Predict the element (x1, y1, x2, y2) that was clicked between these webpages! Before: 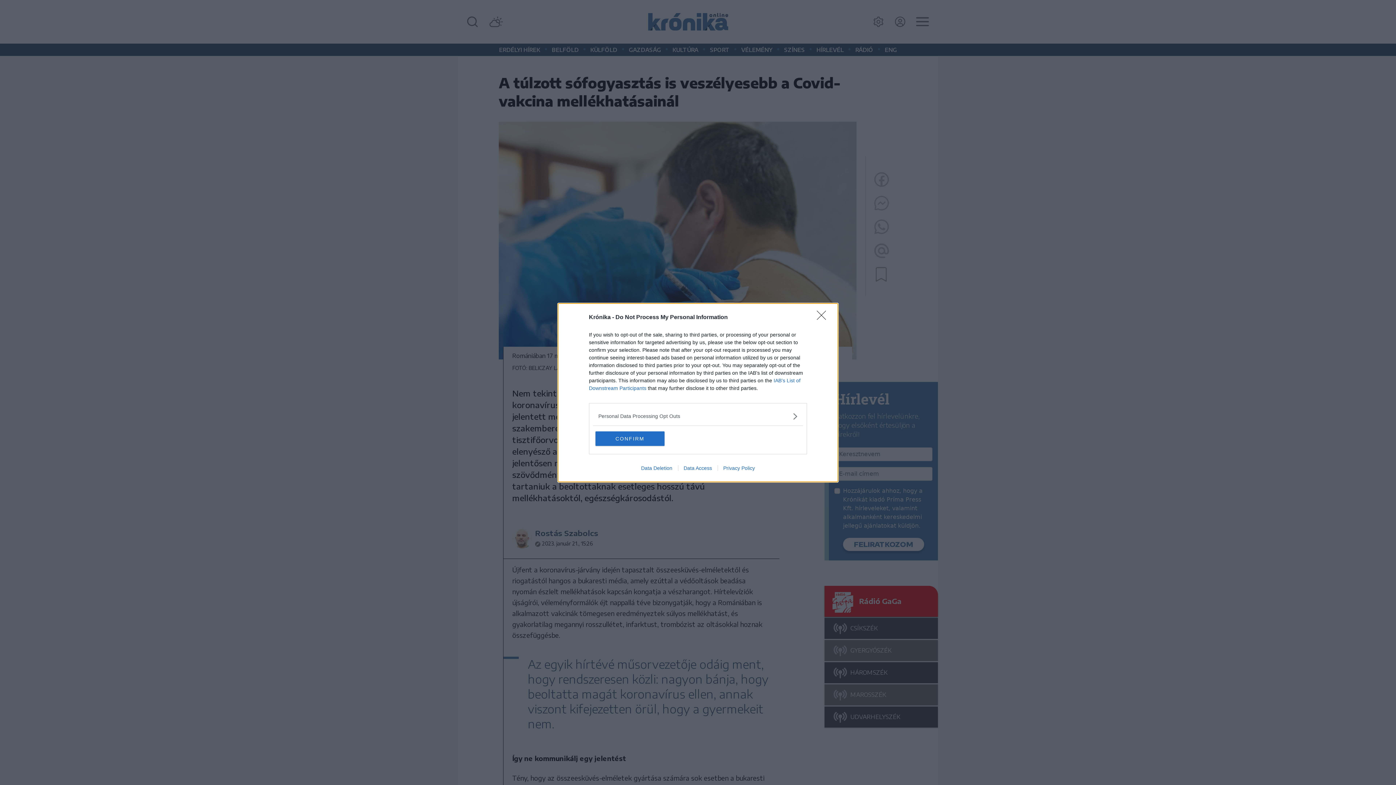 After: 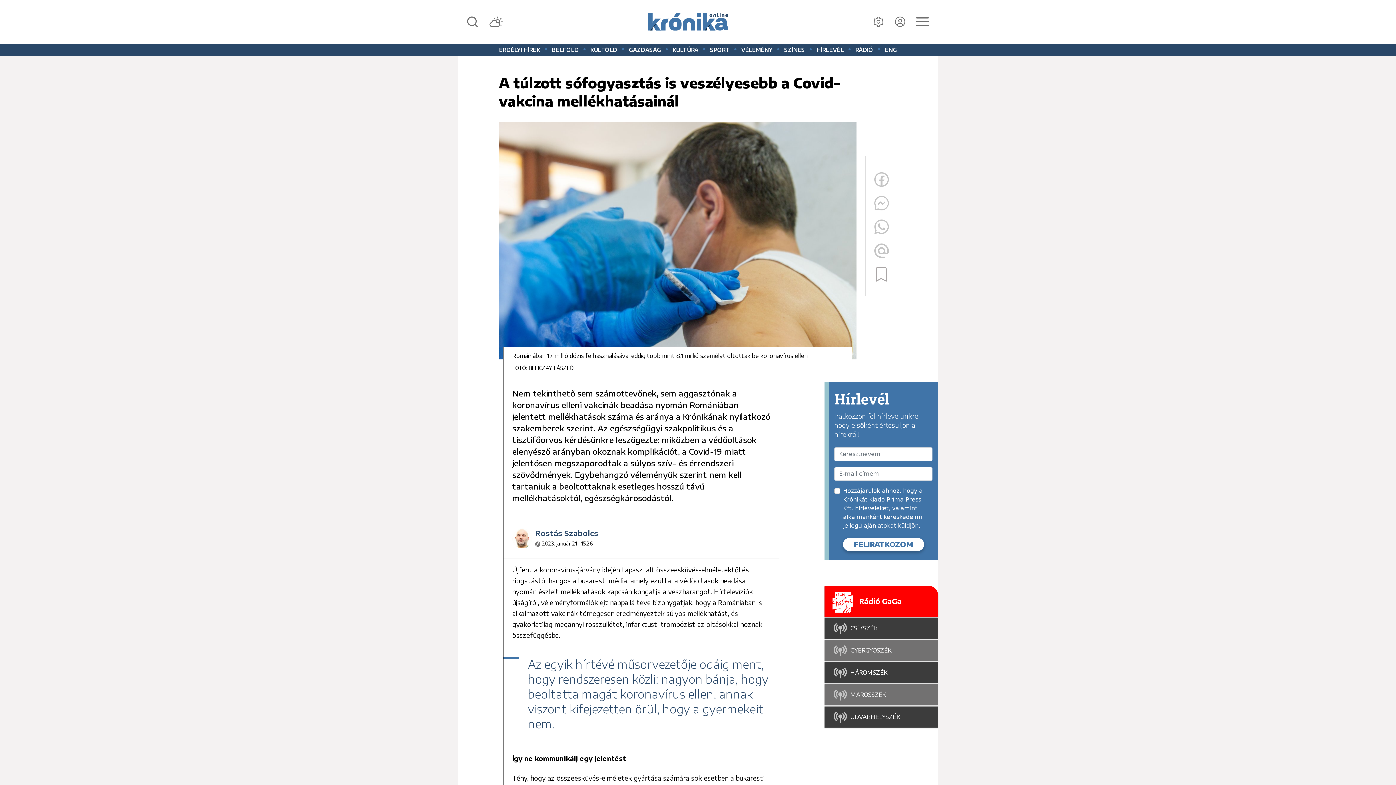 Action: bbox: (595, 431, 664, 446) label: CONFIRM